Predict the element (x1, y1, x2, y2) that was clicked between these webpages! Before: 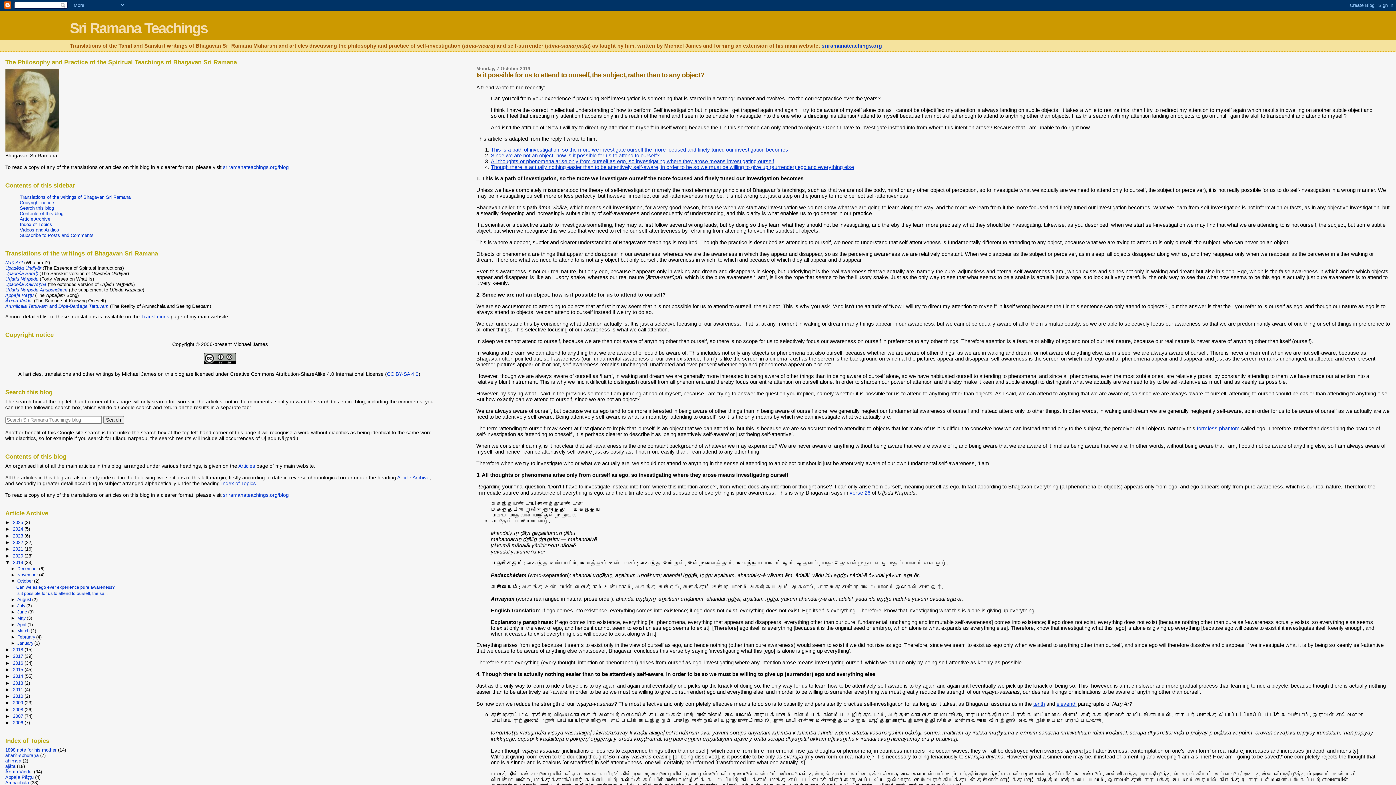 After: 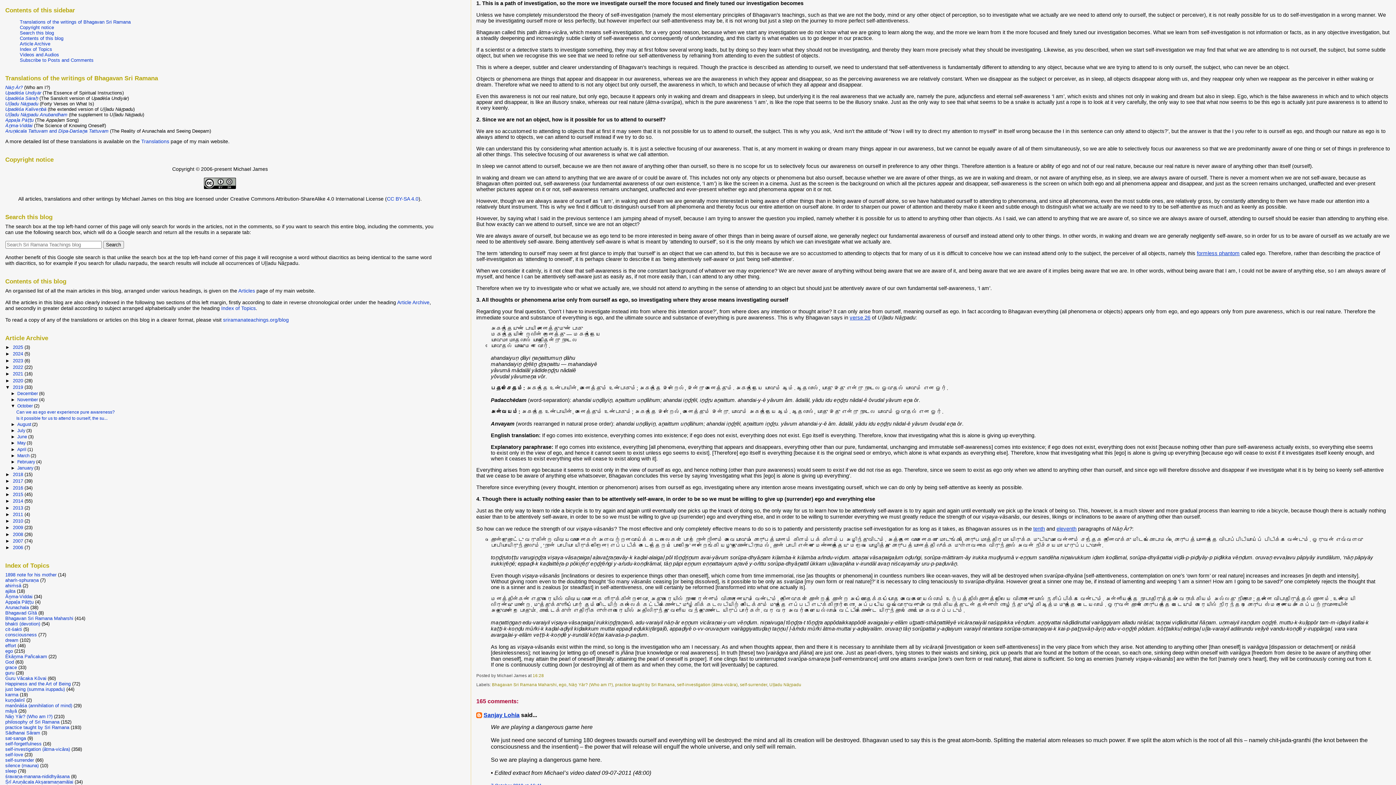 Action: bbox: (491, 146, 788, 152) label: This is a path of investigation, so the more we investigate ourself the more focused and finely tuned our investigation becomes